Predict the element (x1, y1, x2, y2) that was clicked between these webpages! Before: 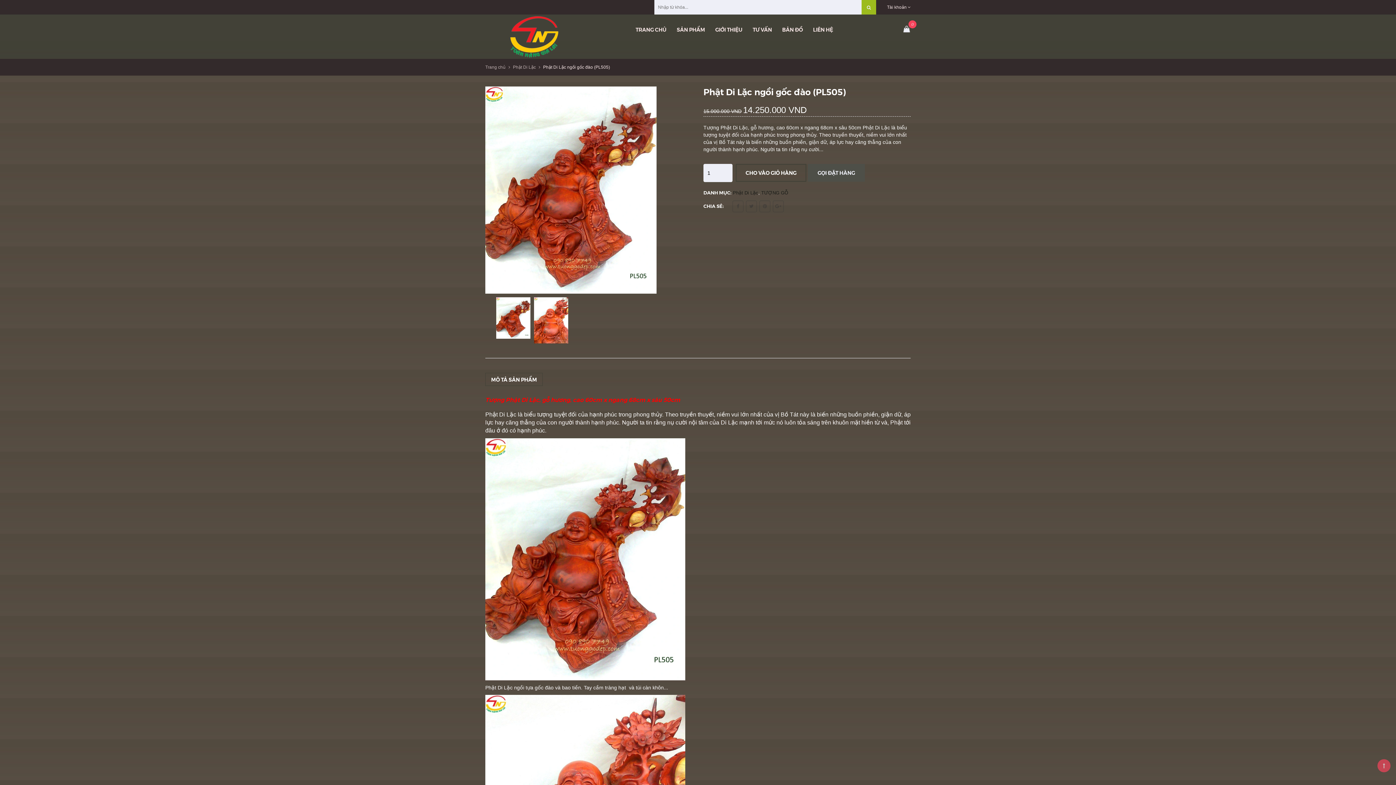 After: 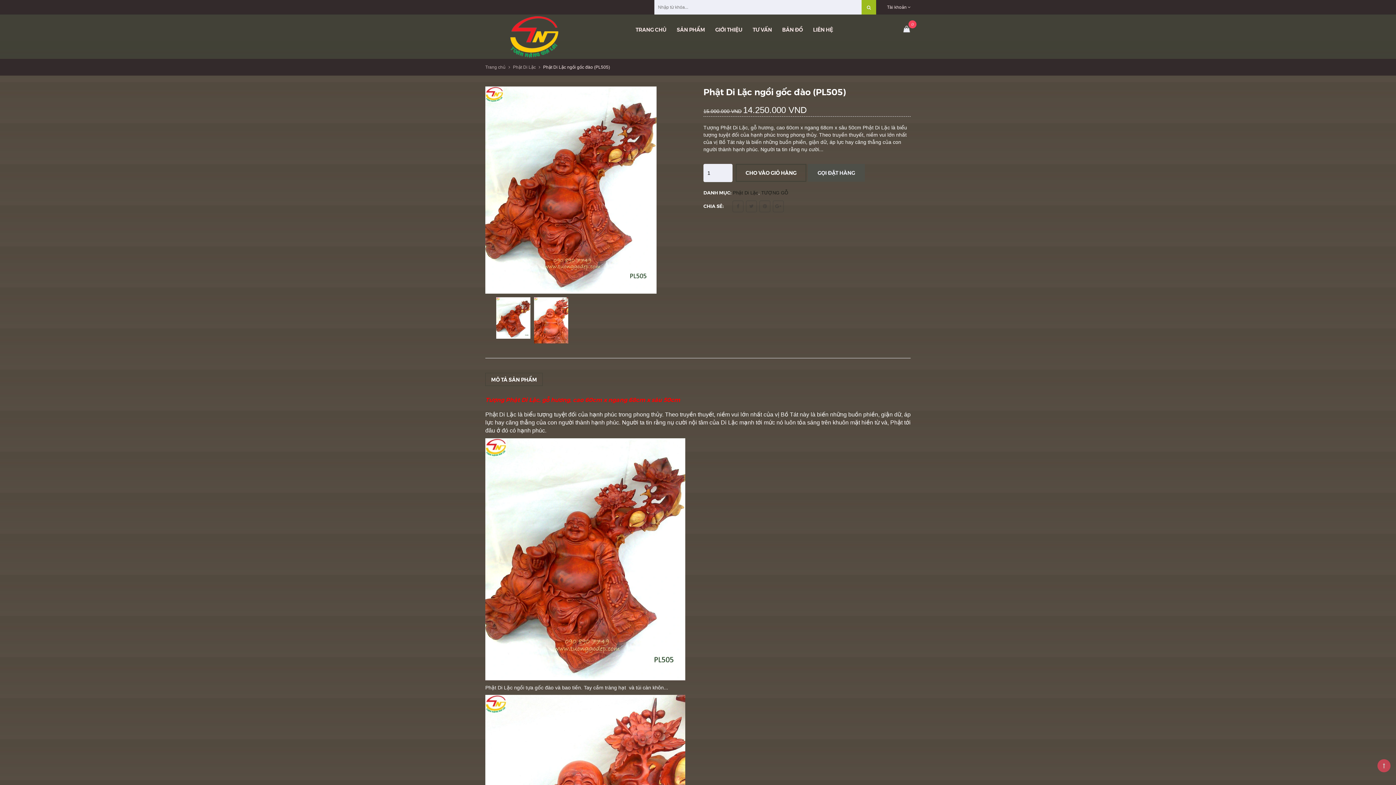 Action: bbox: (496, 314, 530, 320)